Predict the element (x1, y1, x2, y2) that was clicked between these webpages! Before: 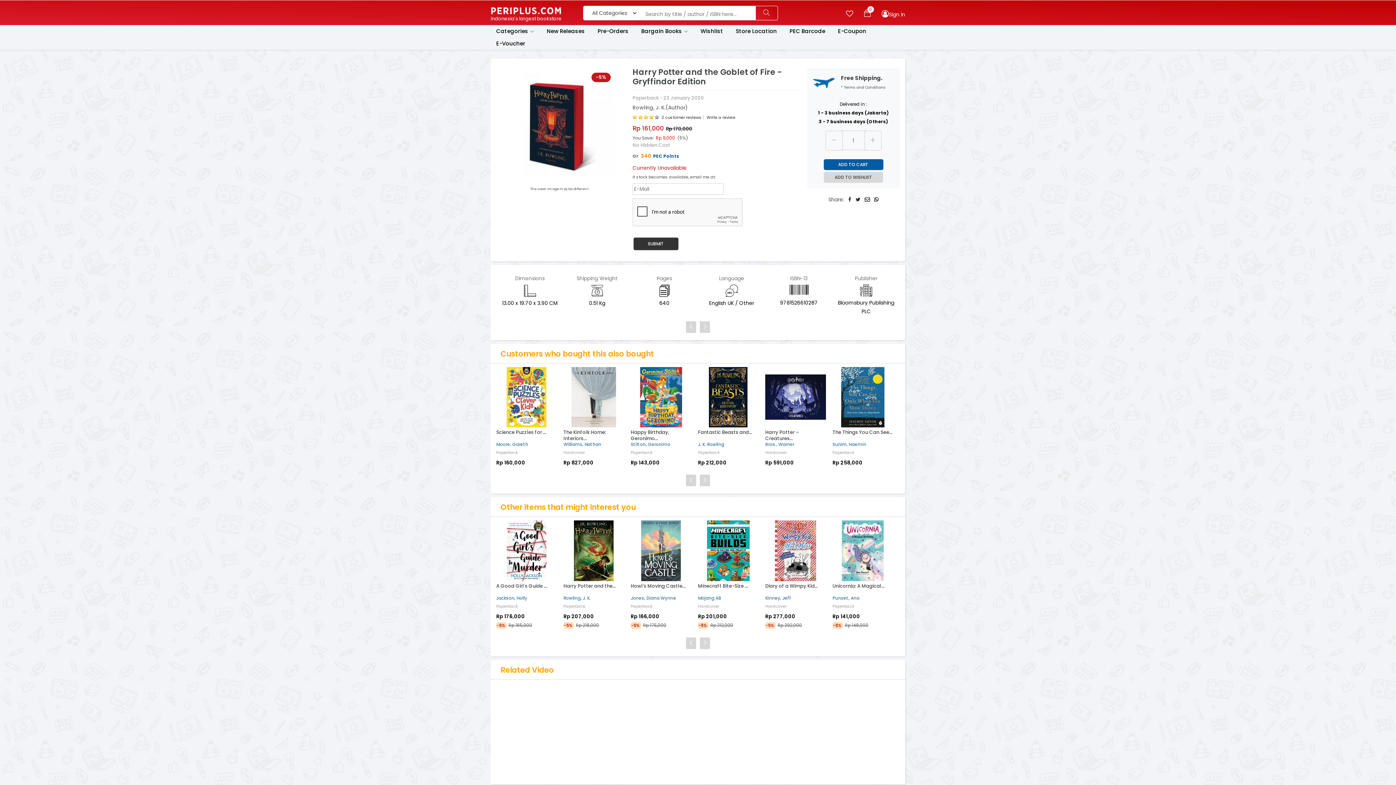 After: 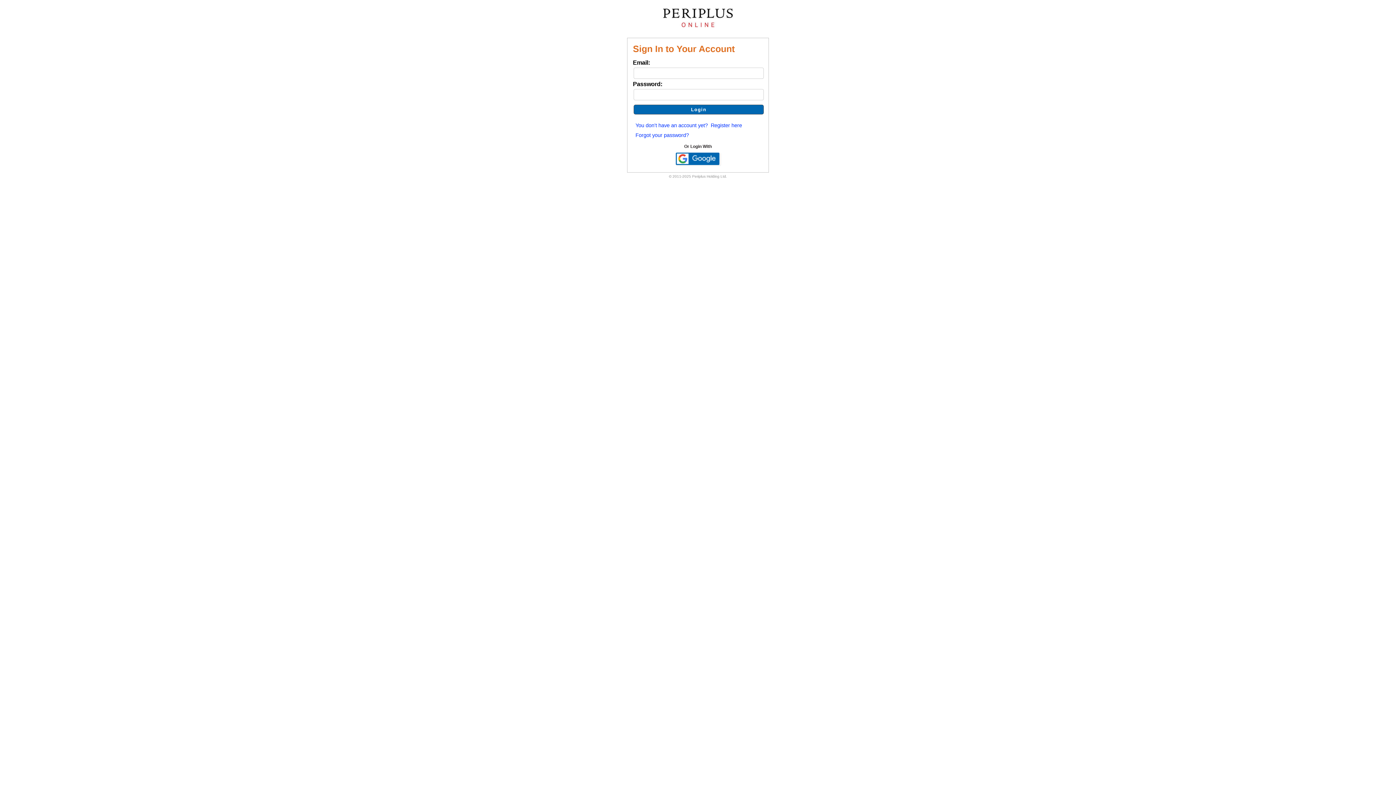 Action: label: Sign In bbox: (889, 10, 905, 18)